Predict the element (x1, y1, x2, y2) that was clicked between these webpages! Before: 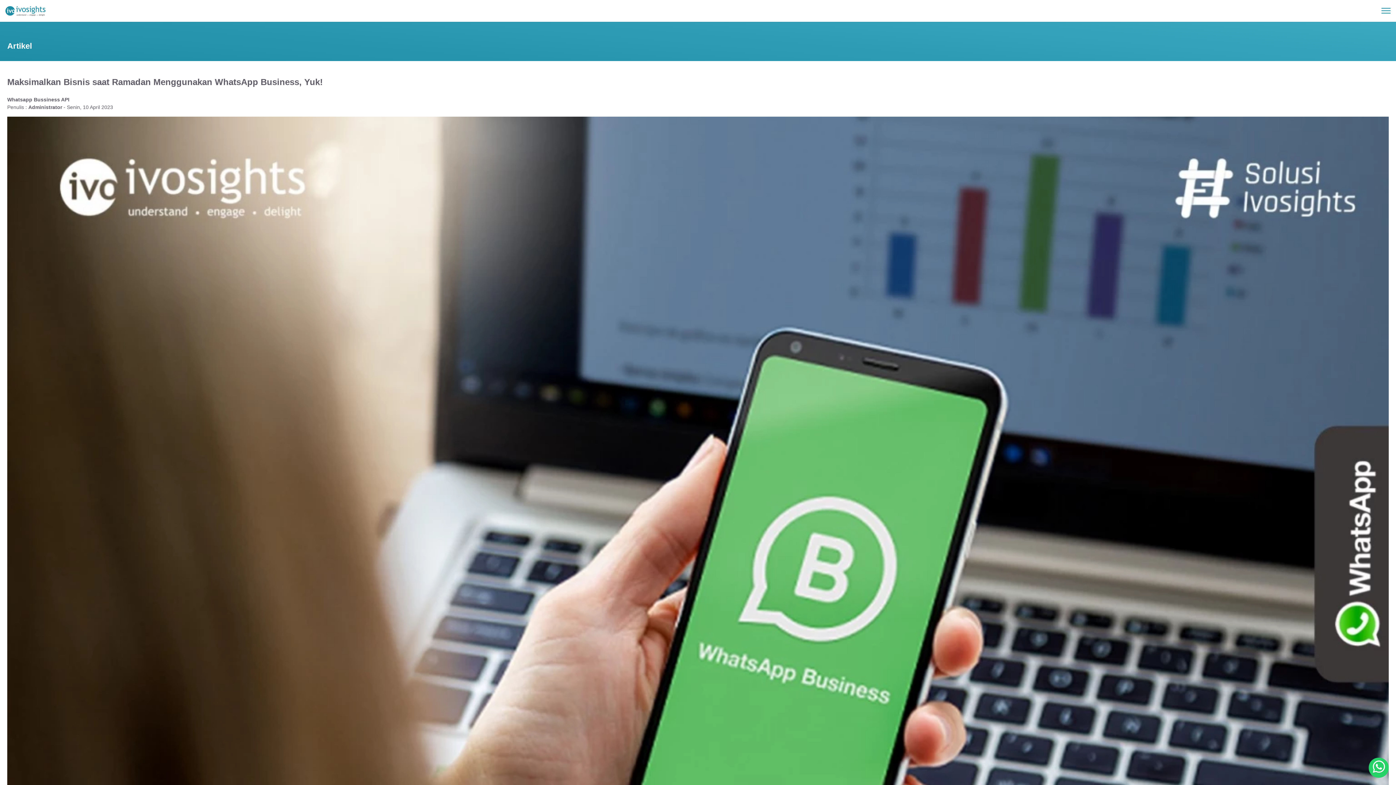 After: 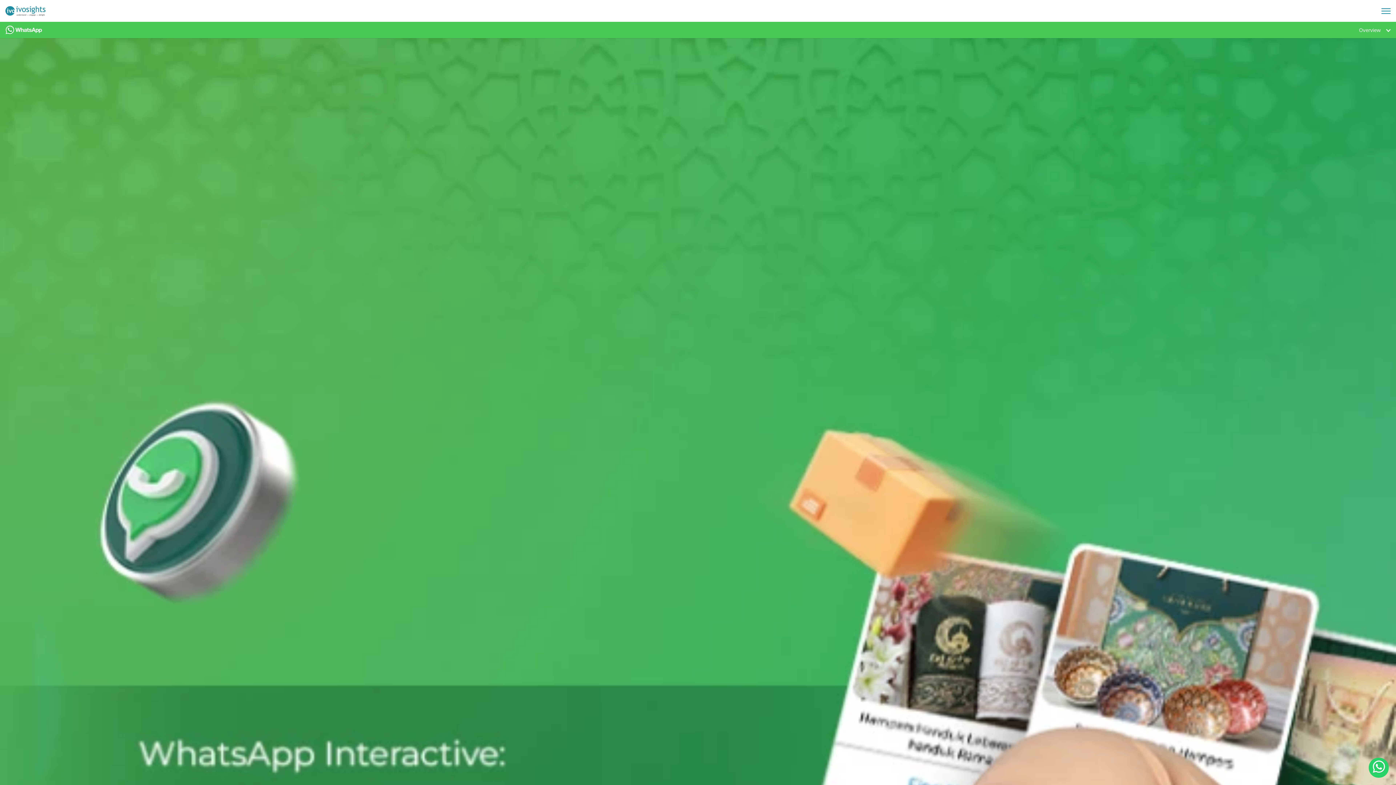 Action: label: Whatsapp Bussiness API bbox: (7, 96, 69, 102)